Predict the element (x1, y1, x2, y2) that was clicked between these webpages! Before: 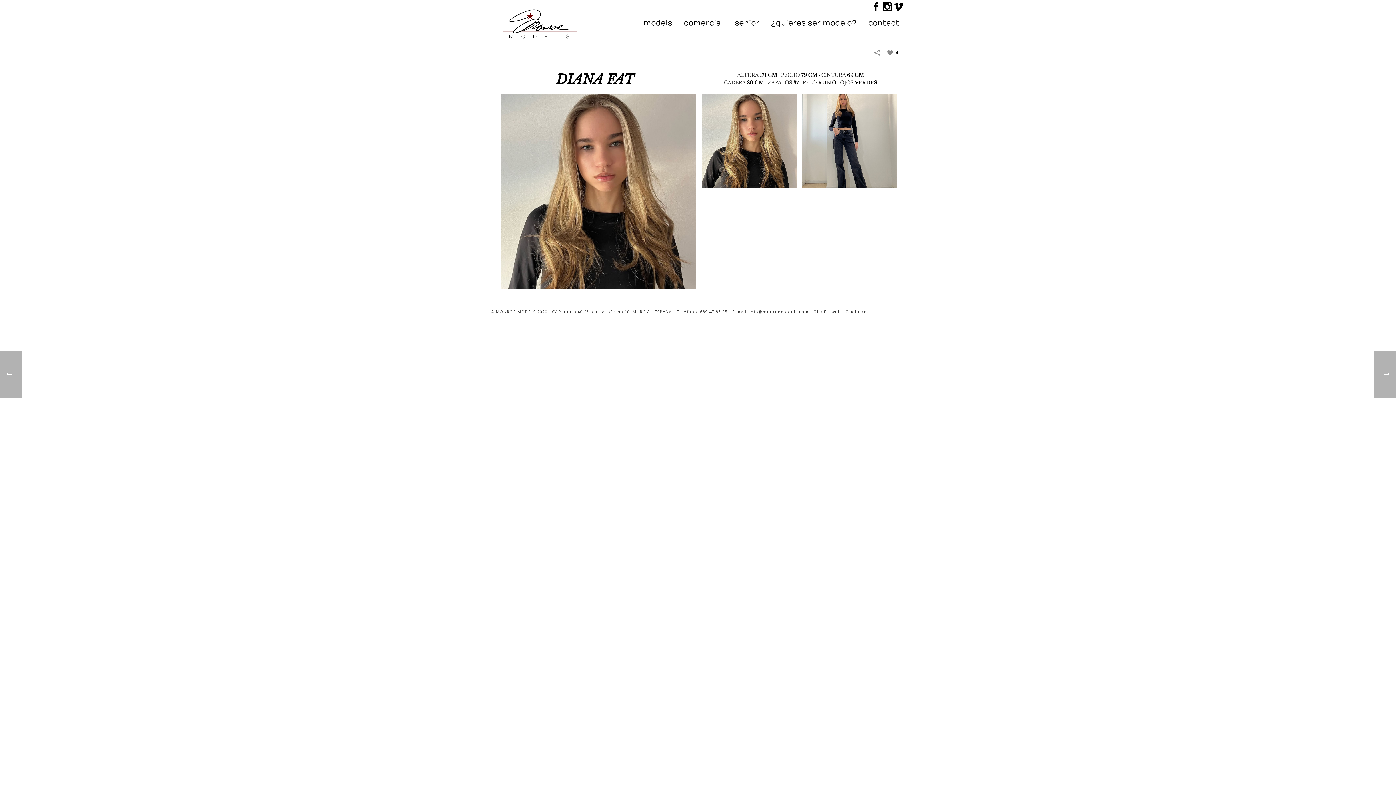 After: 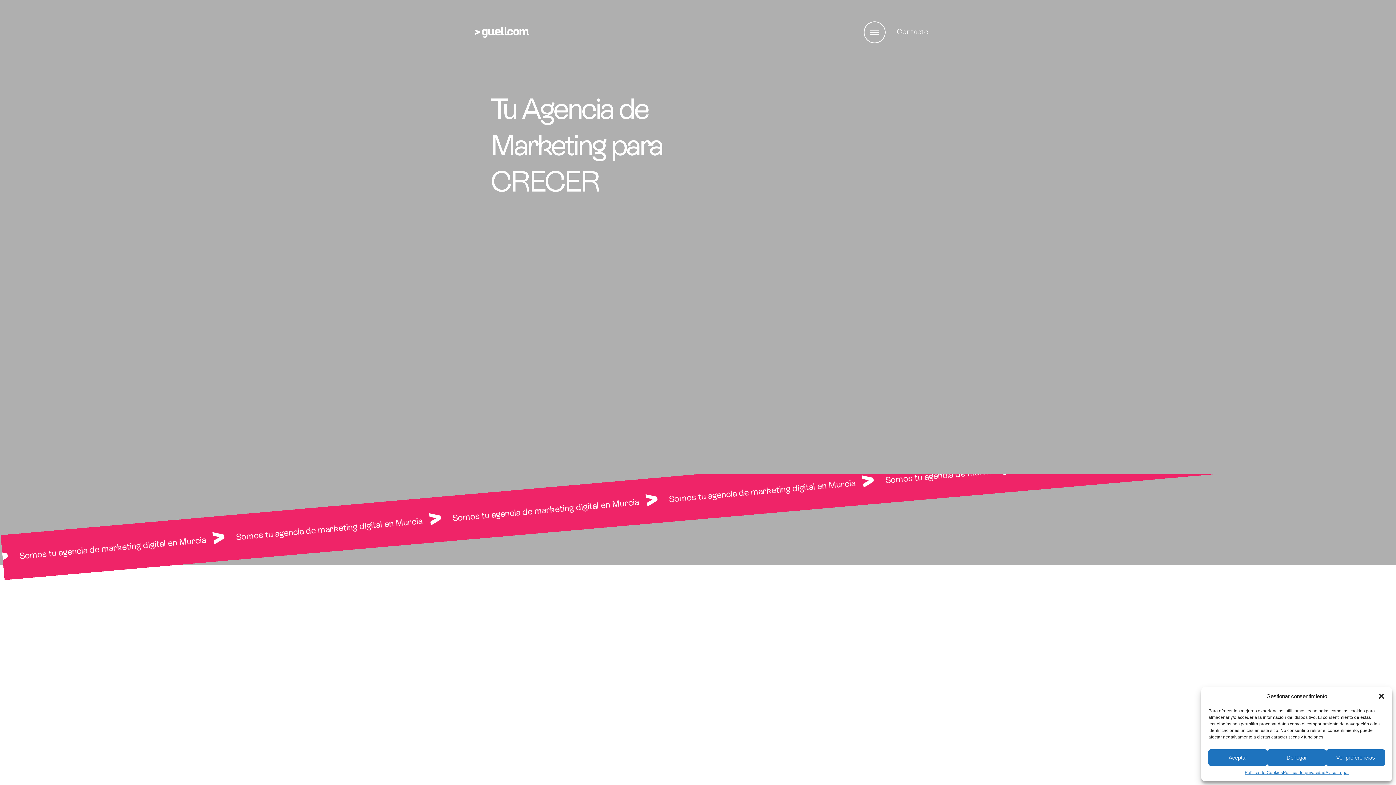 Action: bbox: (845, 308, 868, 314) label: Guellcom